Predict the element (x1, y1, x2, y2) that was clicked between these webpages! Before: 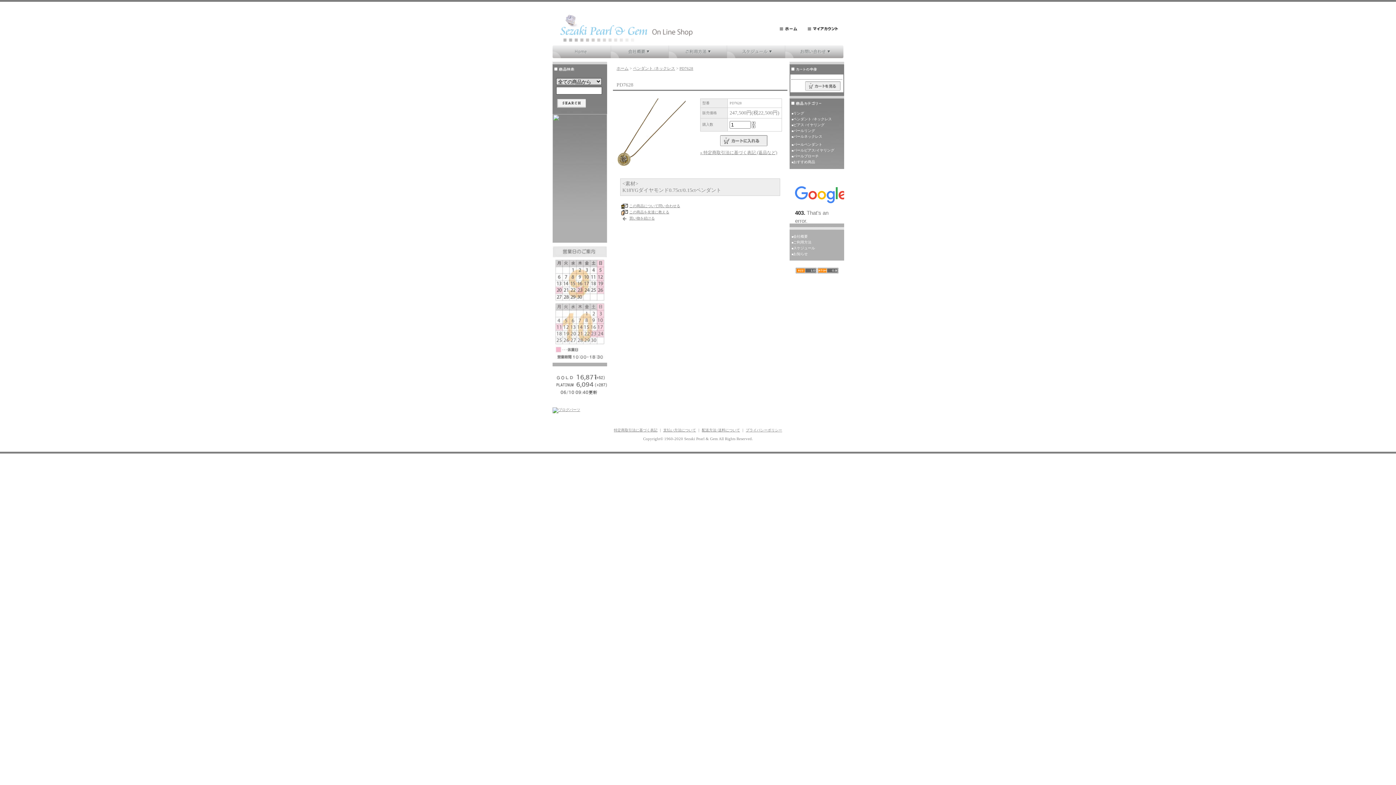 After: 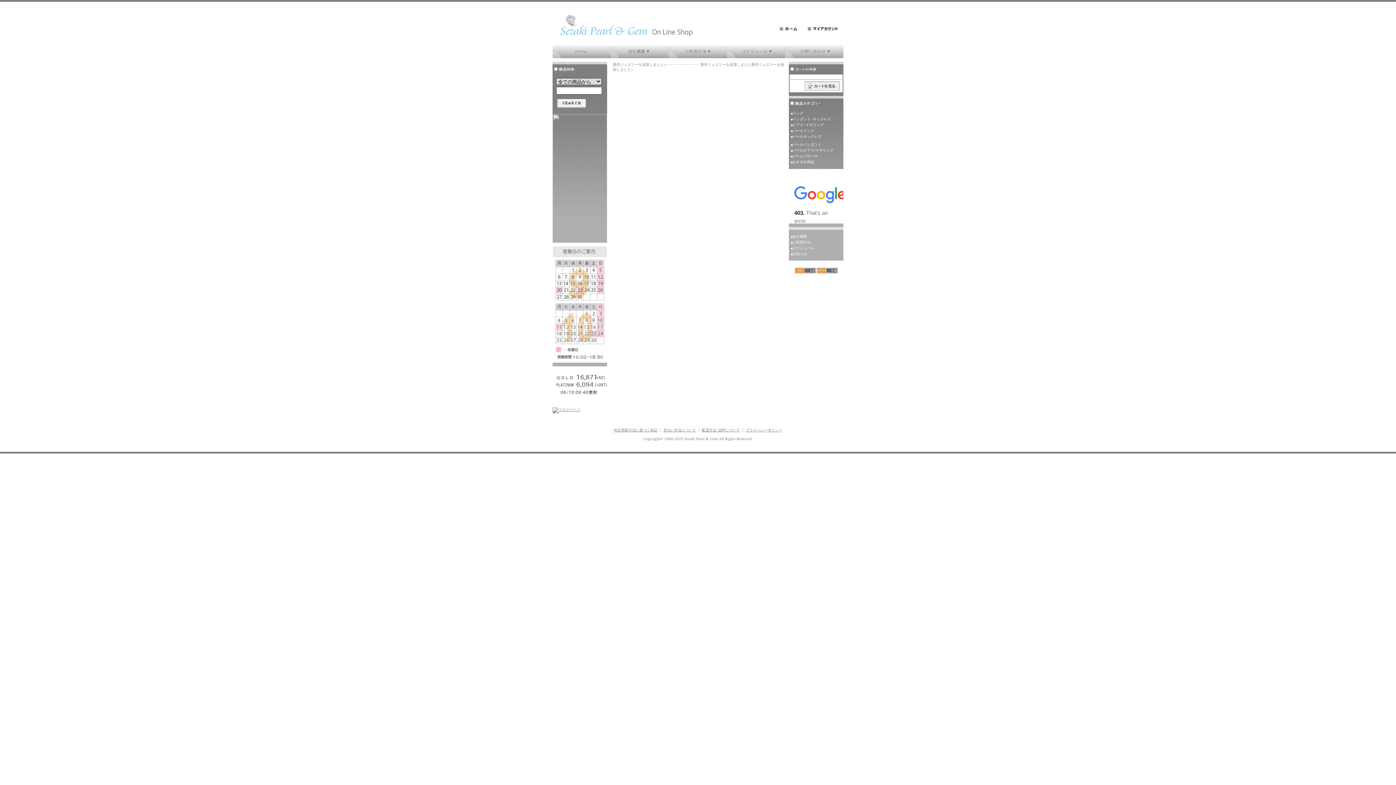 Action: bbox: (789, 251, 844, 257) label: お知らせ